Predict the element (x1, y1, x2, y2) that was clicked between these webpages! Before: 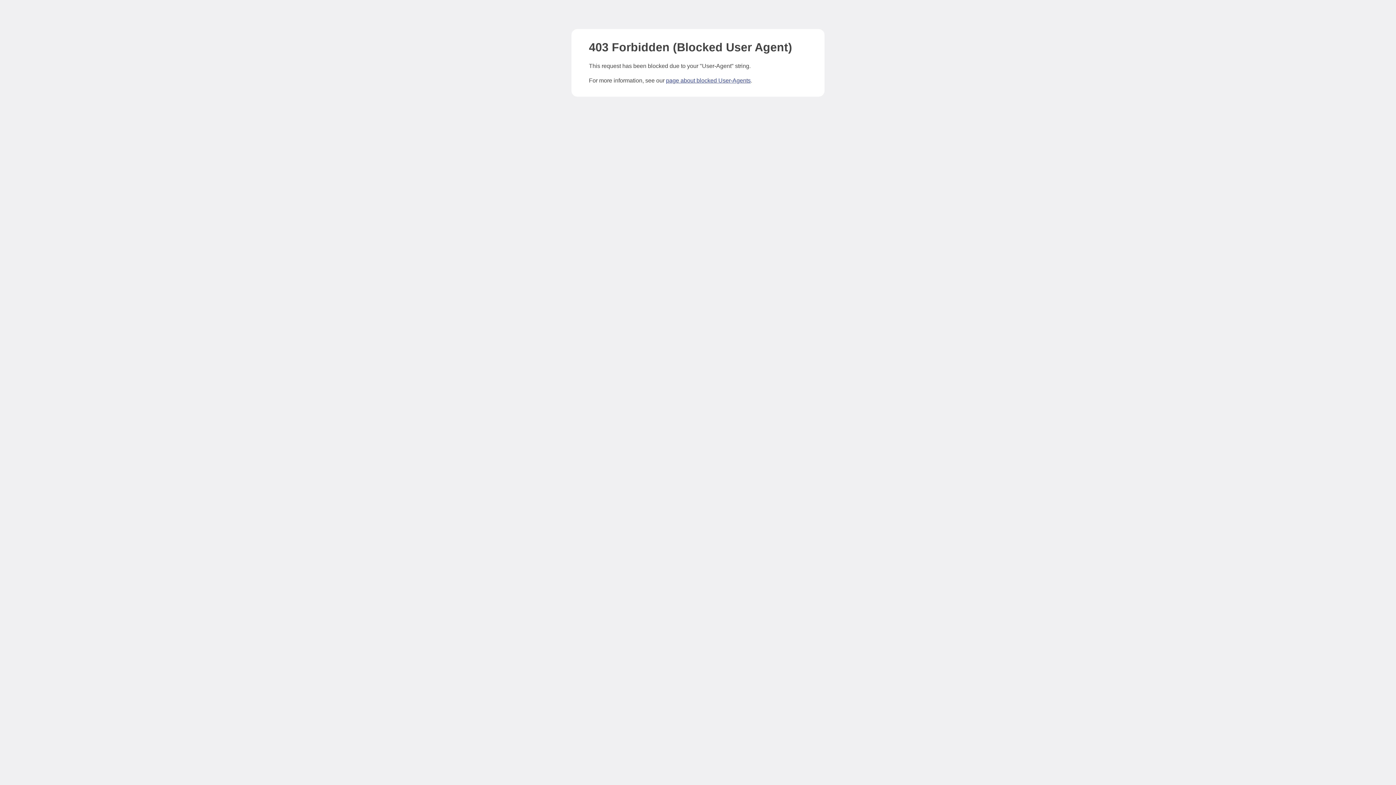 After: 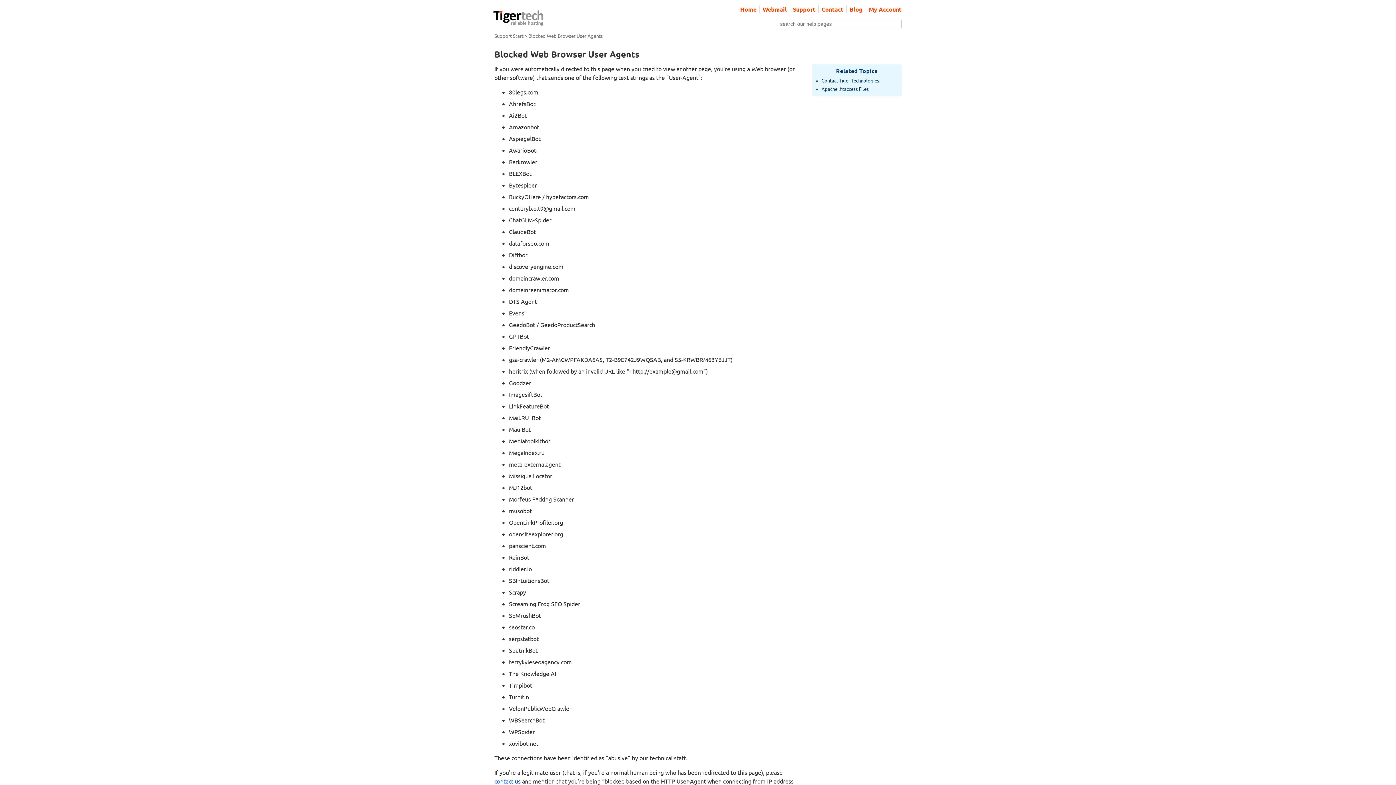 Action: bbox: (666, 77, 750, 83) label: page about blocked User-Agents